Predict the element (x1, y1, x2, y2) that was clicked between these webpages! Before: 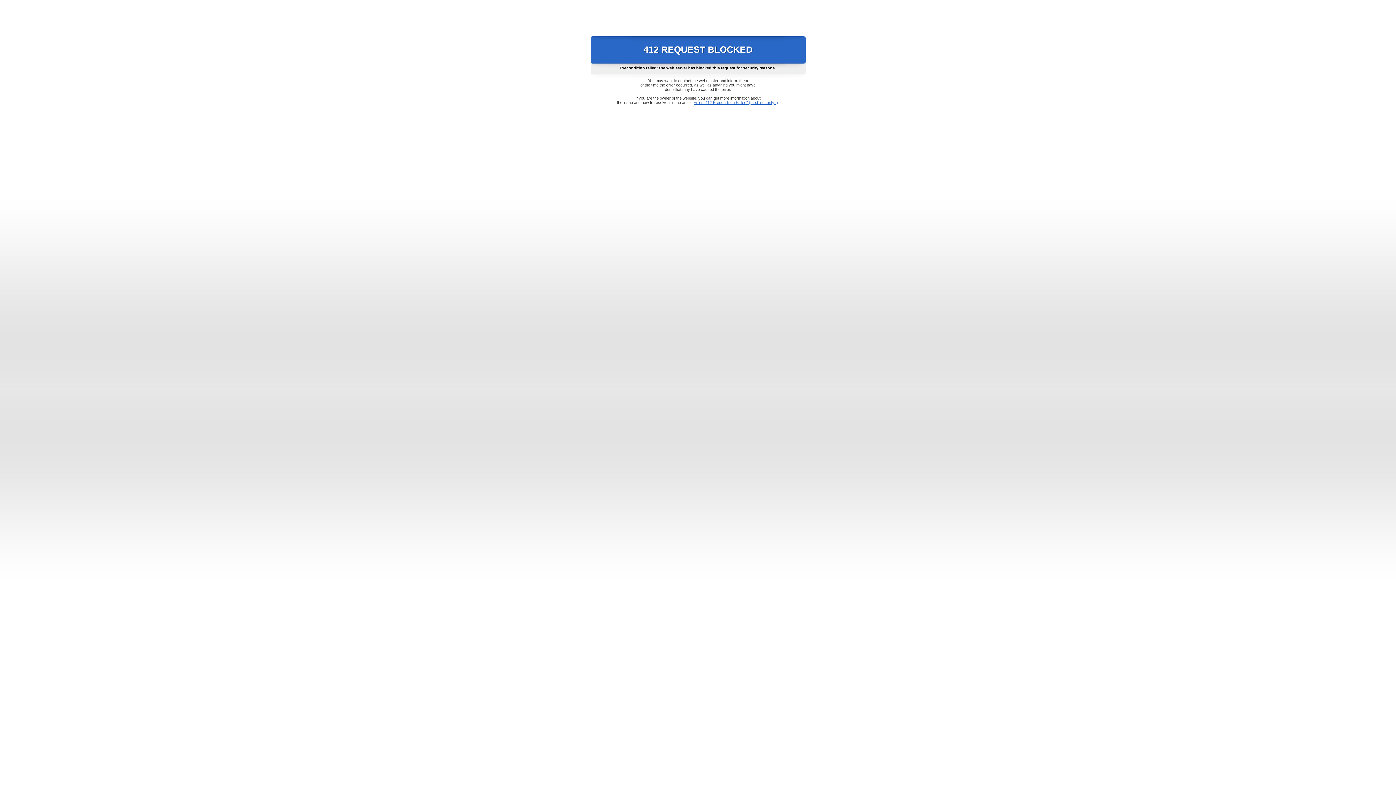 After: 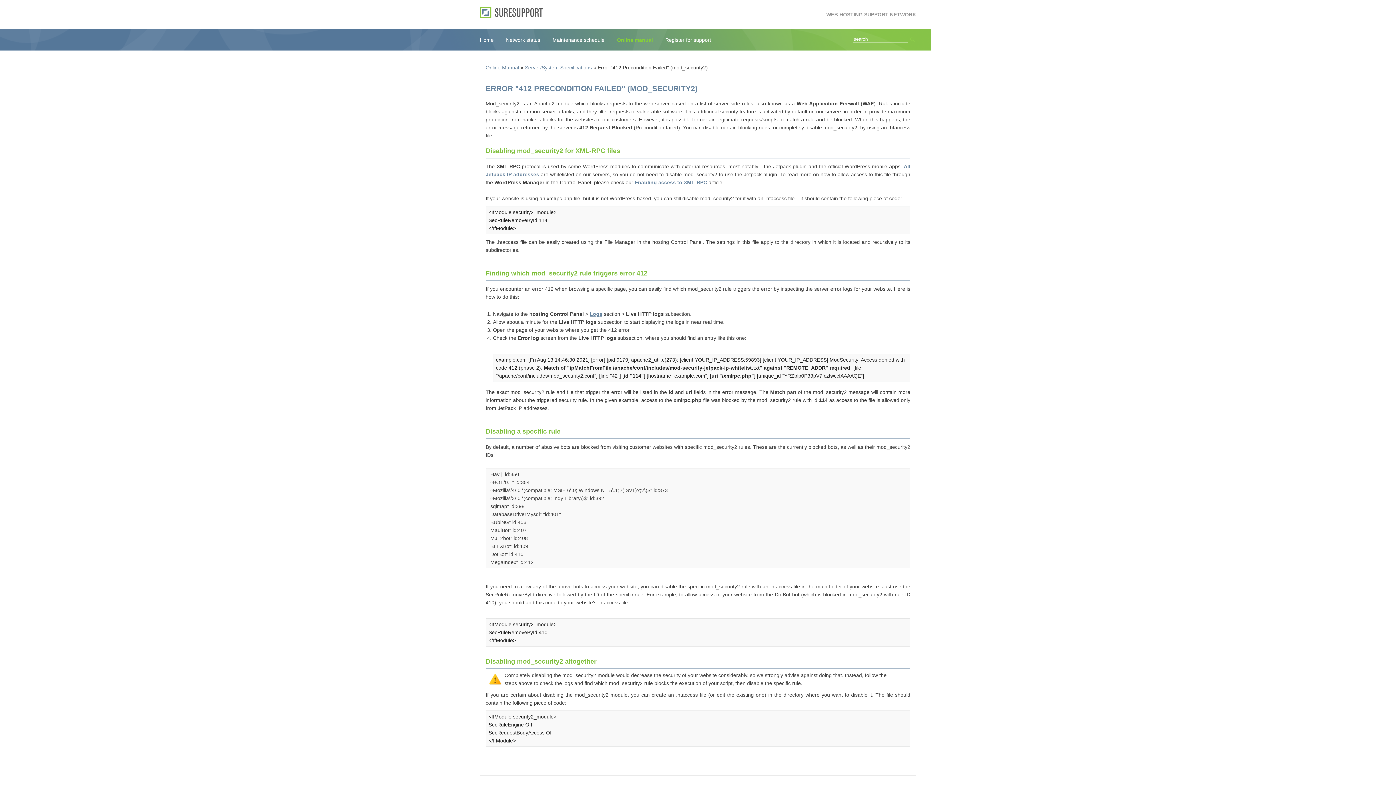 Action: label: Error "412 Precondition Failed" (mod_security2) bbox: (693, 100, 778, 104)